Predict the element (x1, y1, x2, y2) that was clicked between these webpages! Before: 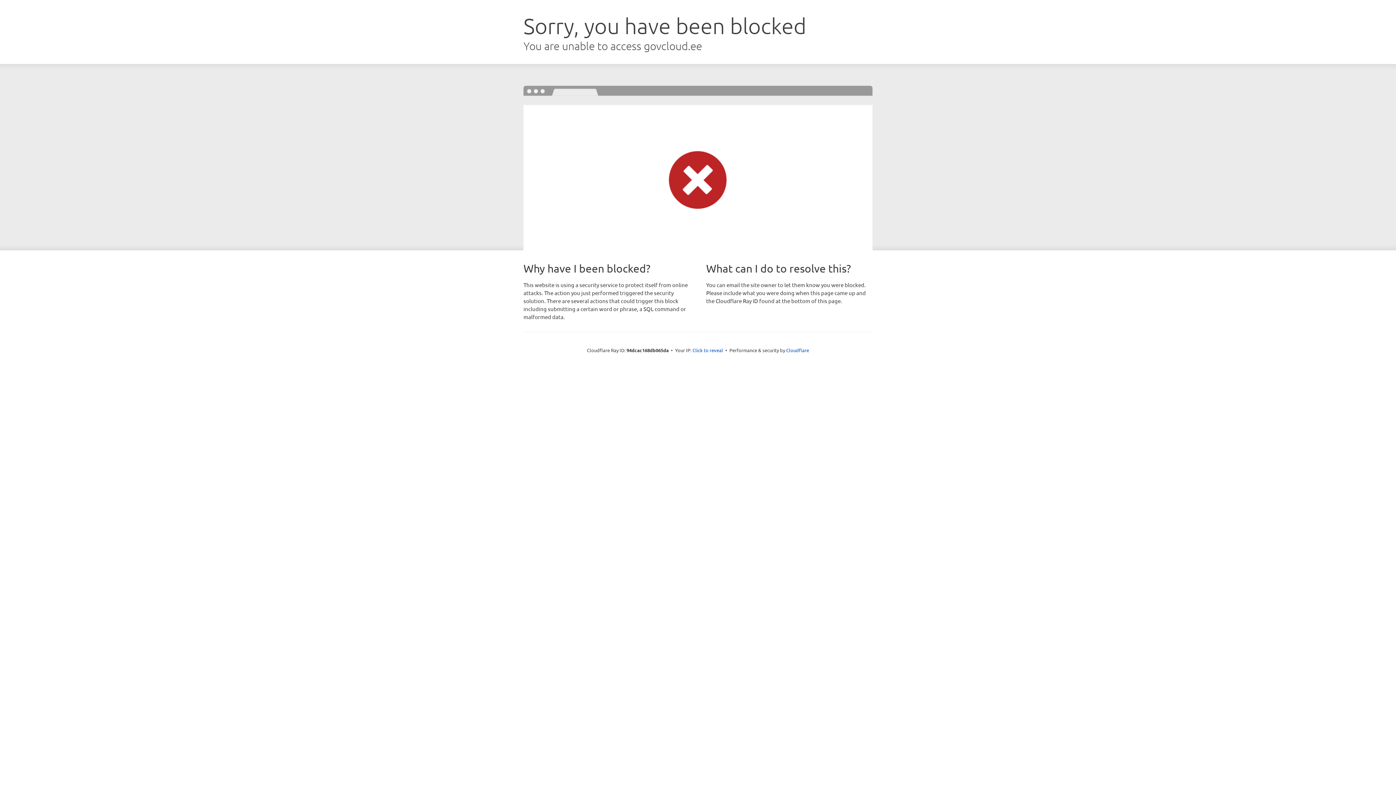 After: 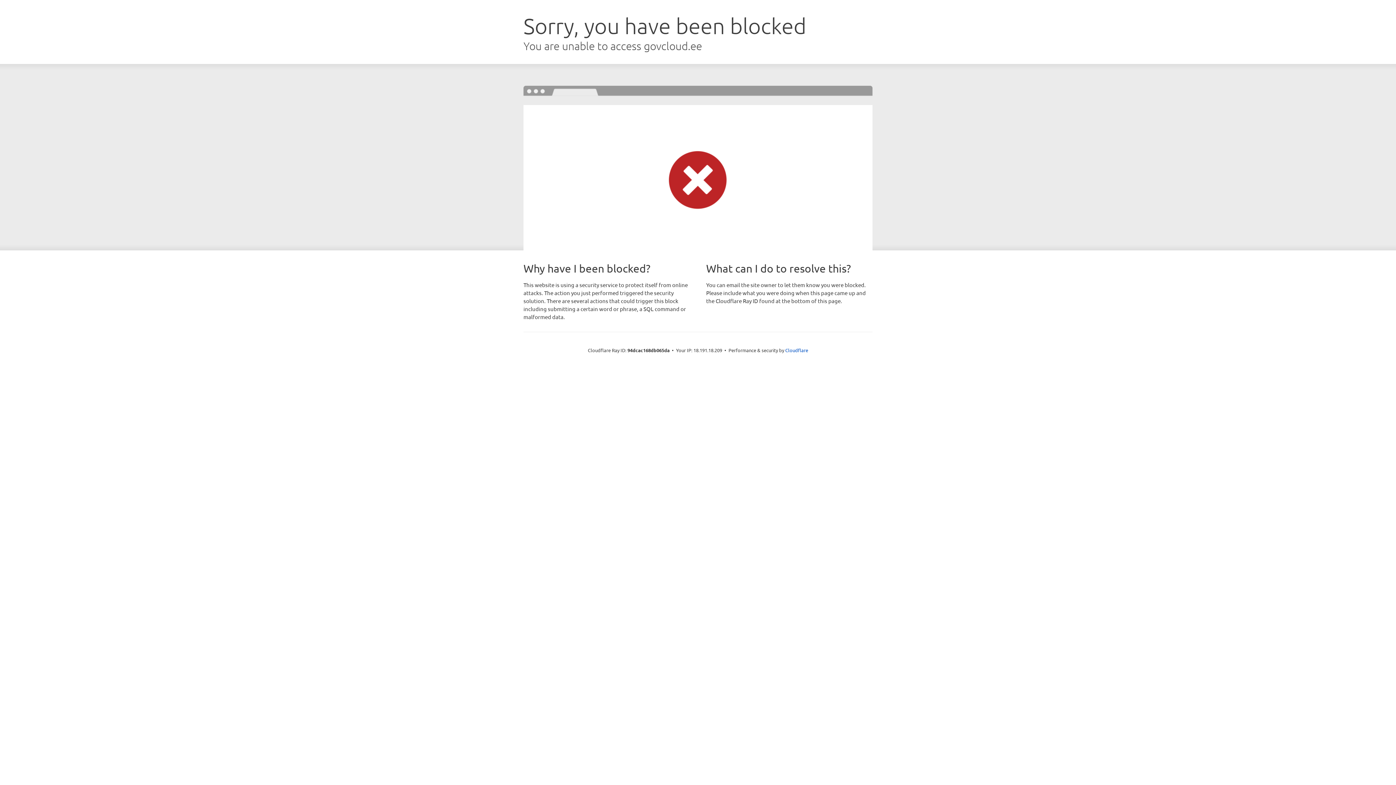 Action: bbox: (692, 346, 723, 353) label: Click to reveal